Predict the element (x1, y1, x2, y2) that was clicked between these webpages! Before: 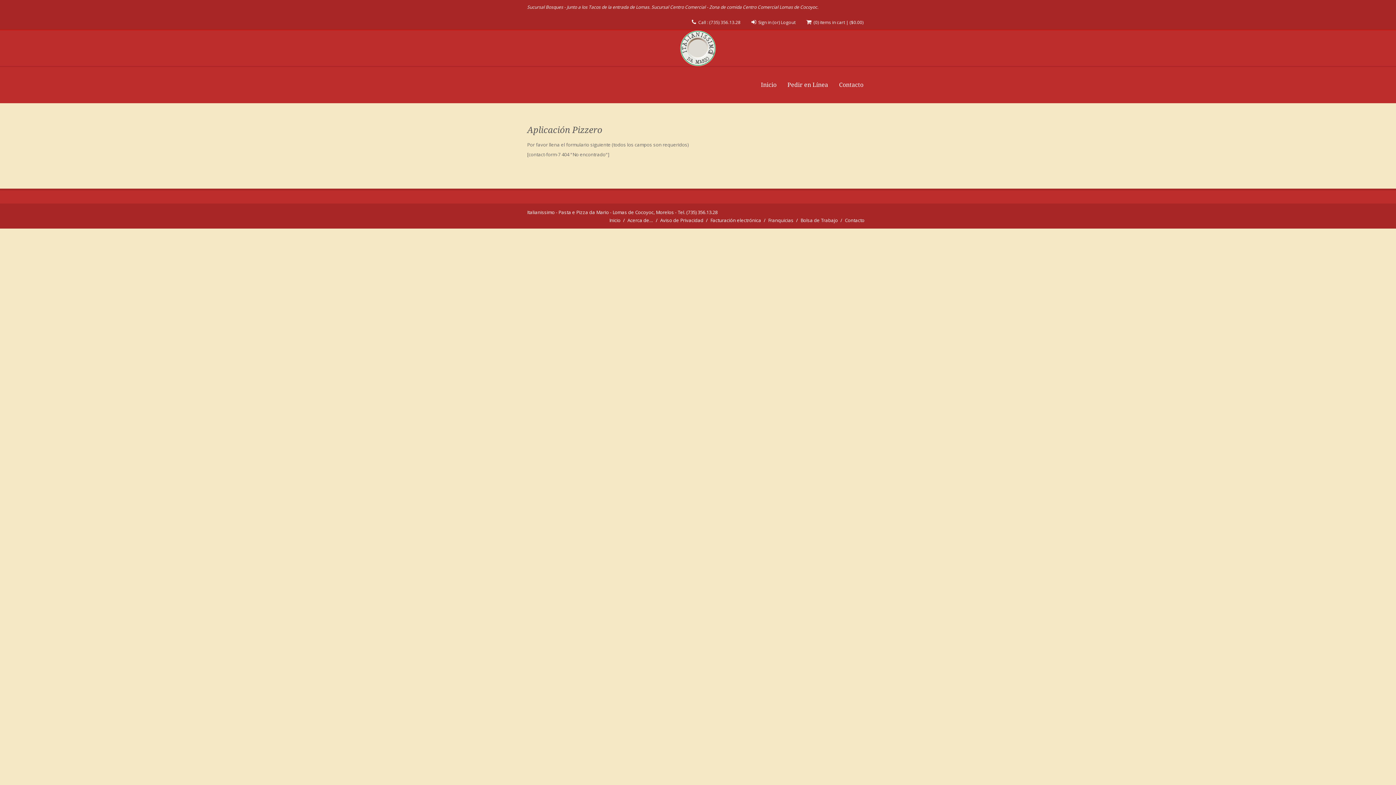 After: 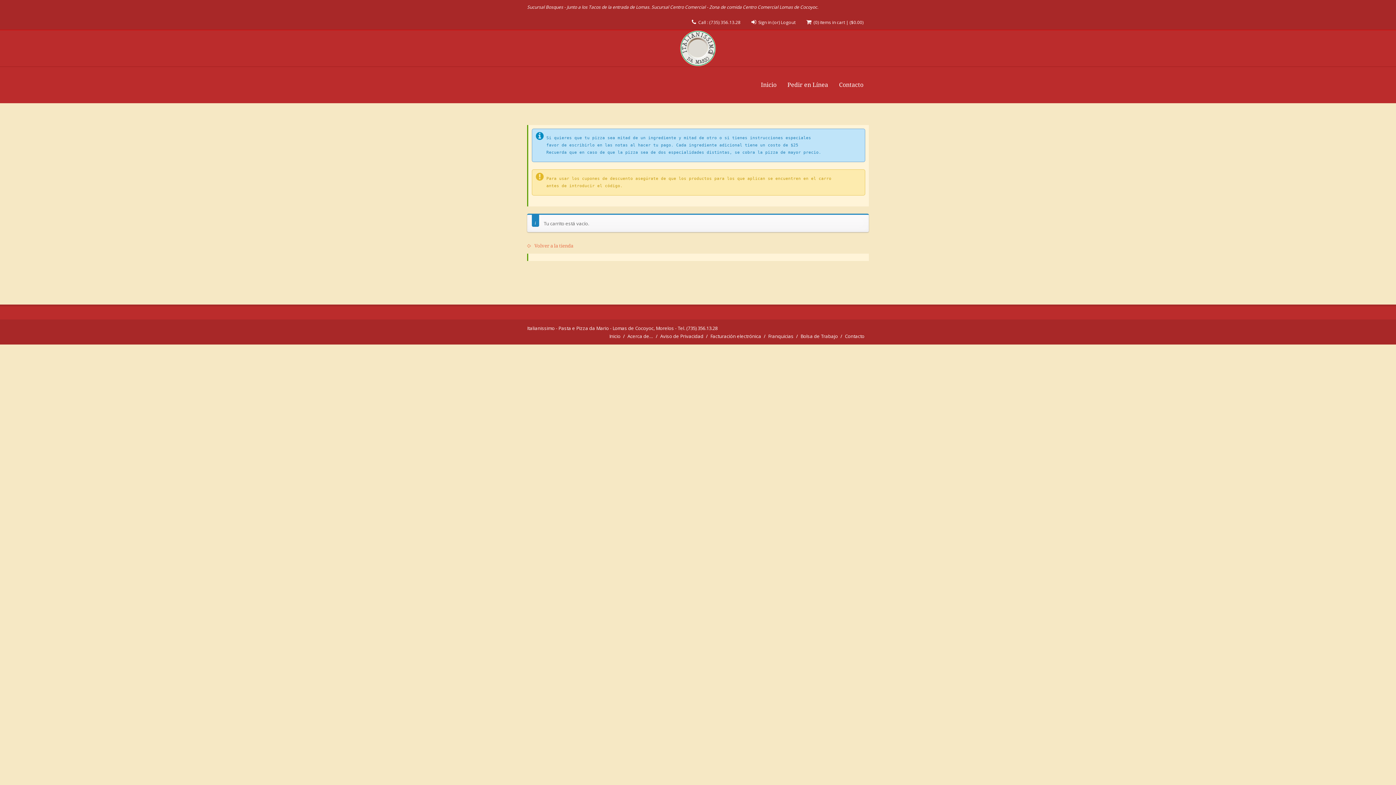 Action: bbox: (813, 19, 845, 25) label: (0) items in cart